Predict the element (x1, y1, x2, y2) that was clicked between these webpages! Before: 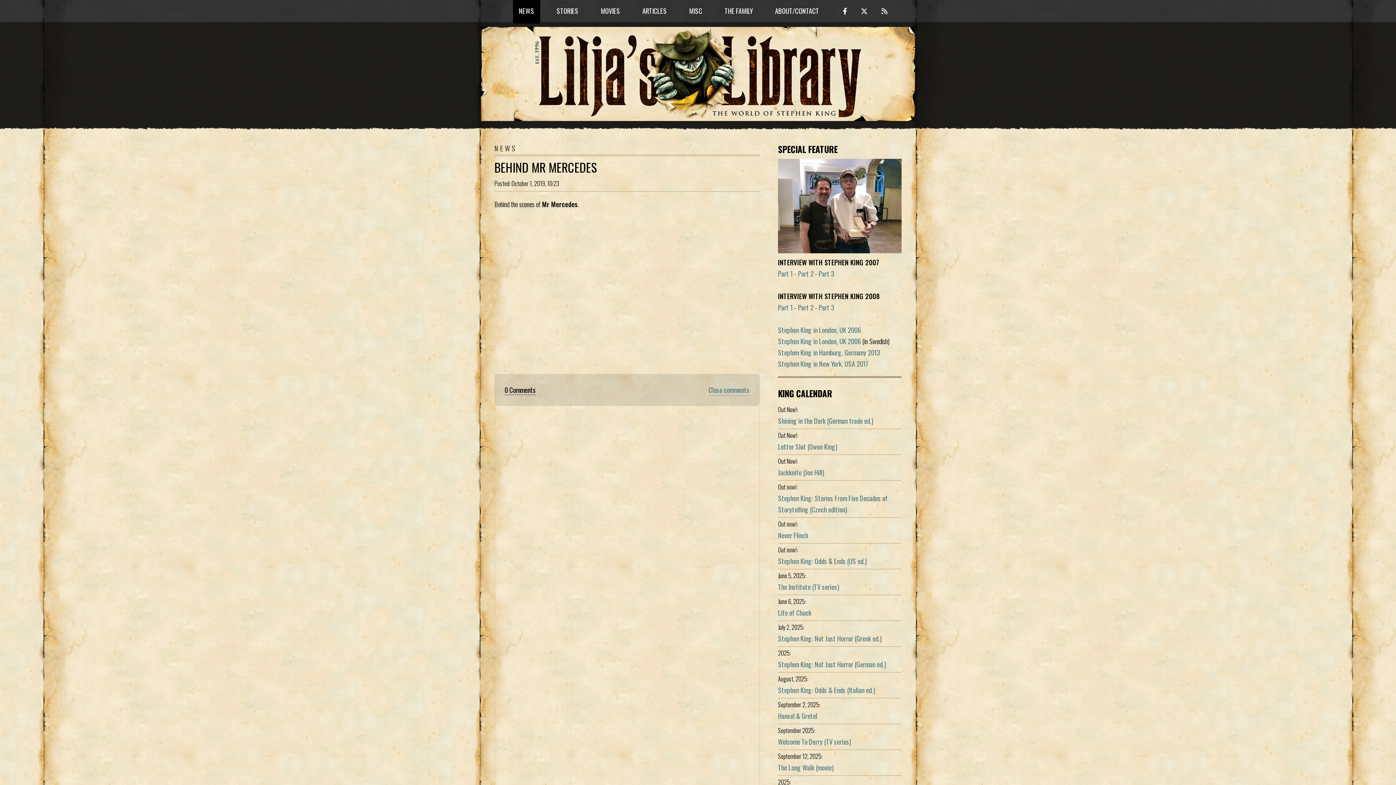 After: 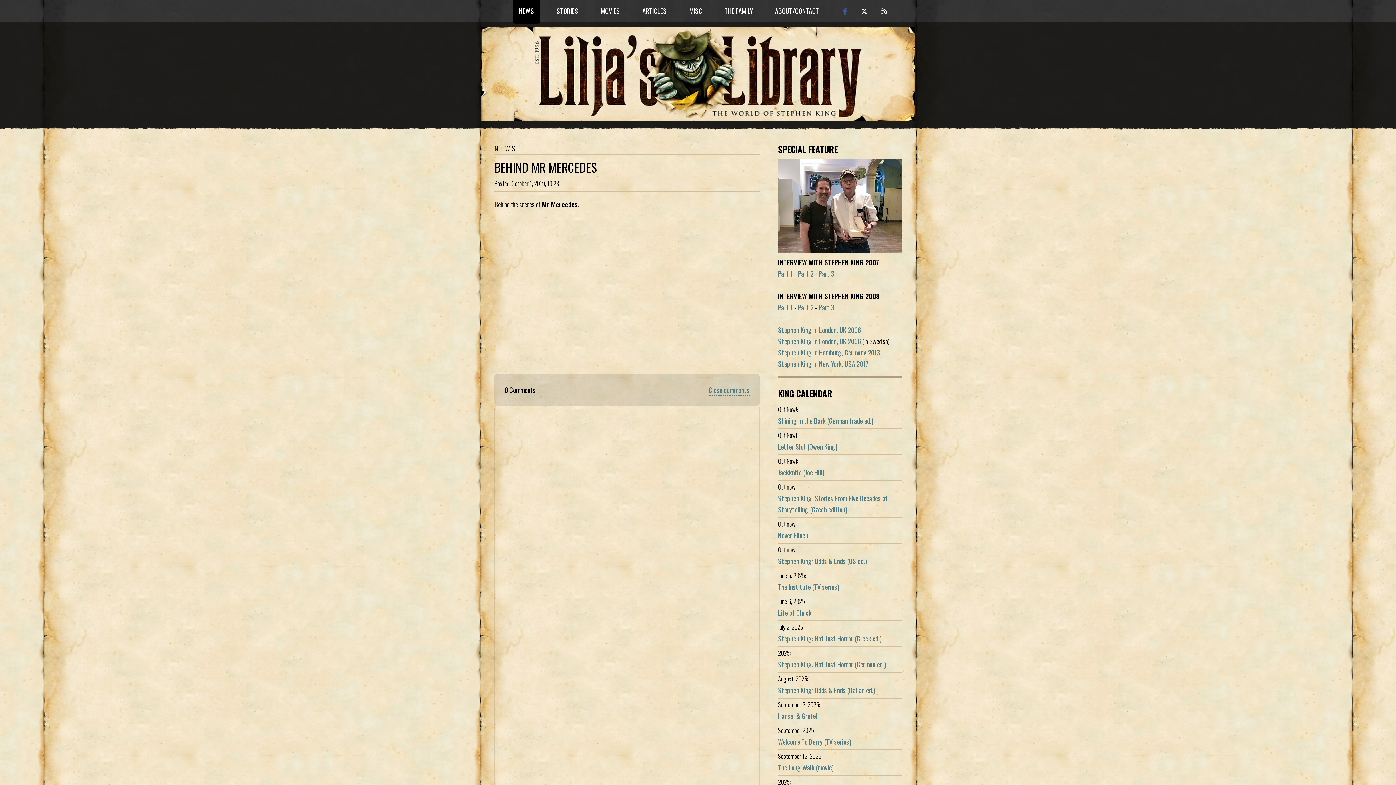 Action: bbox: (836, -2, 853, 23)